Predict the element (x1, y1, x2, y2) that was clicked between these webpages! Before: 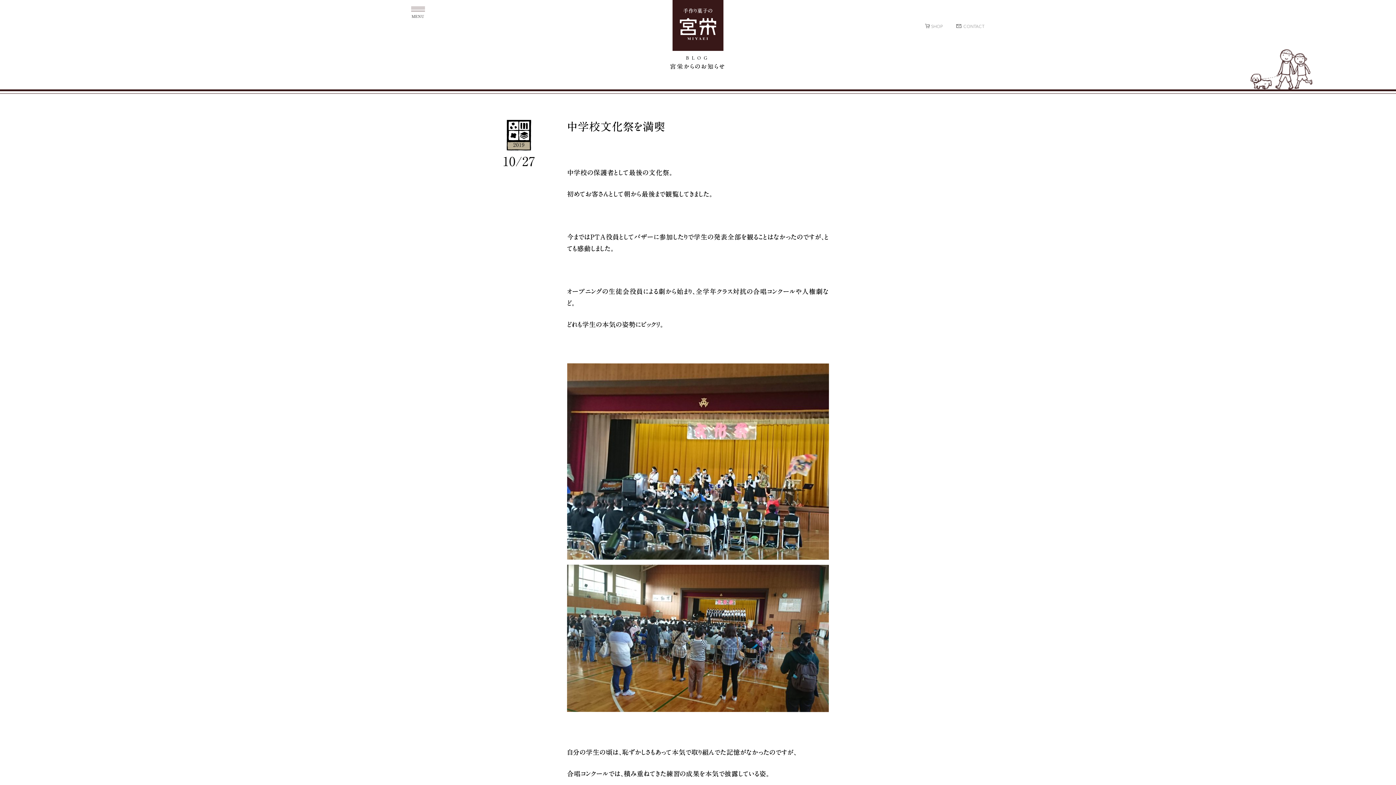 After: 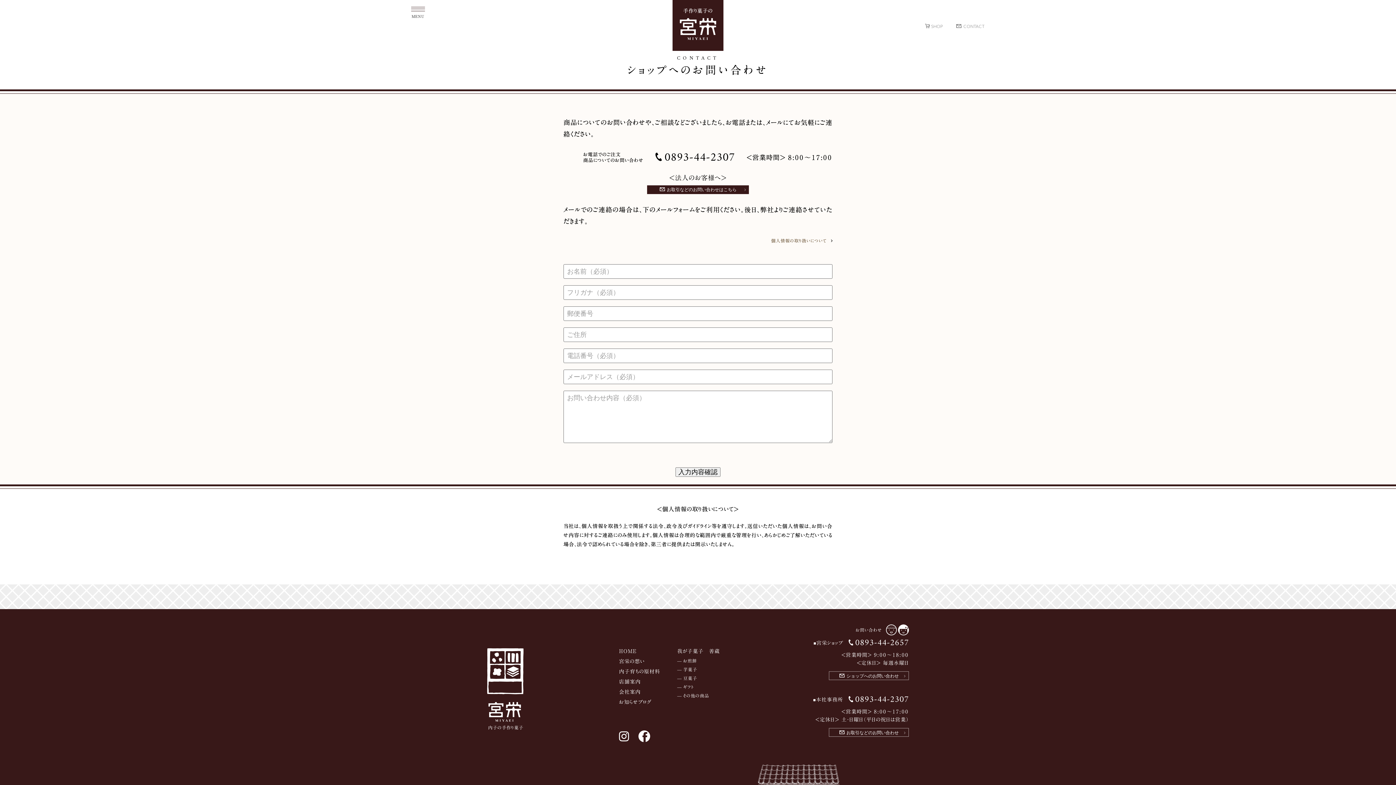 Action: label: CONTACT bbox: (947, 23, 984, 29)